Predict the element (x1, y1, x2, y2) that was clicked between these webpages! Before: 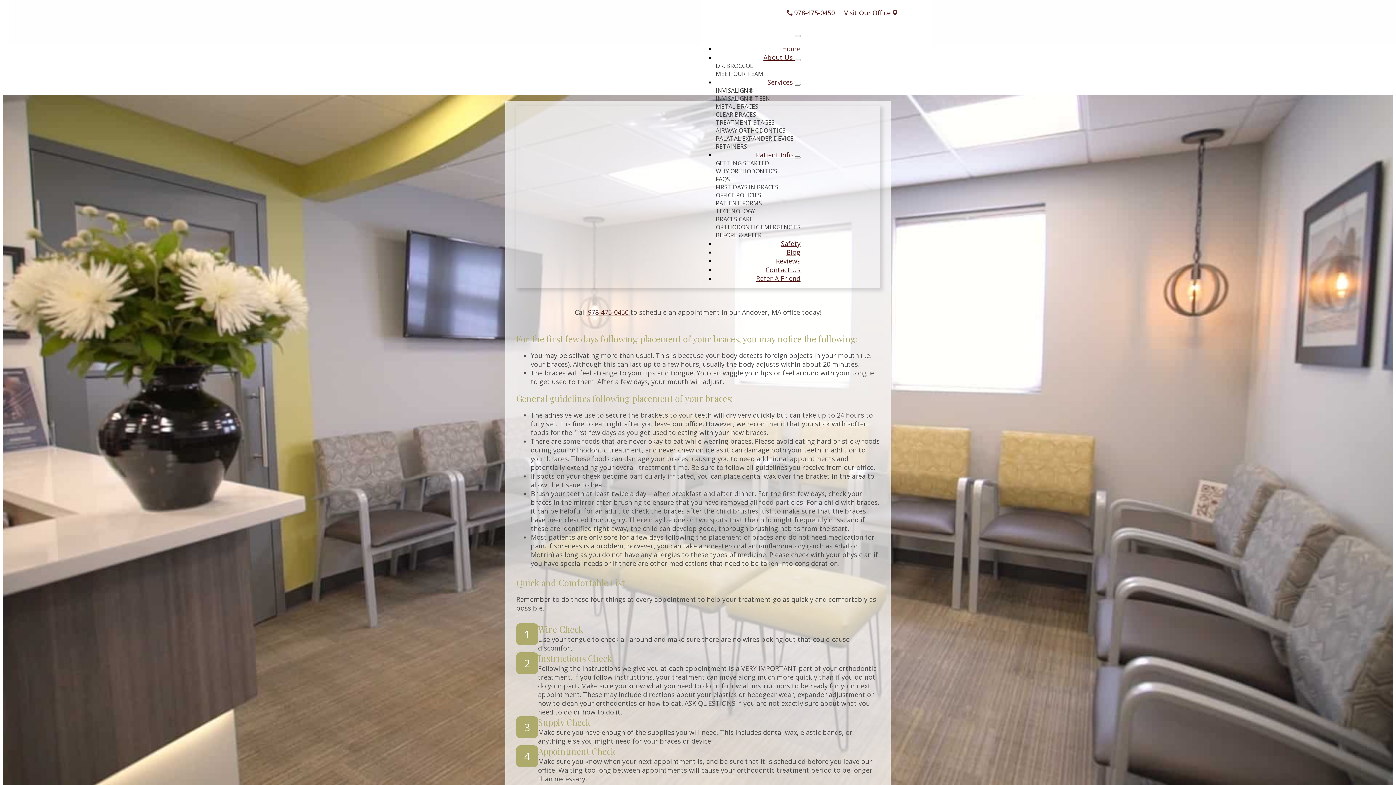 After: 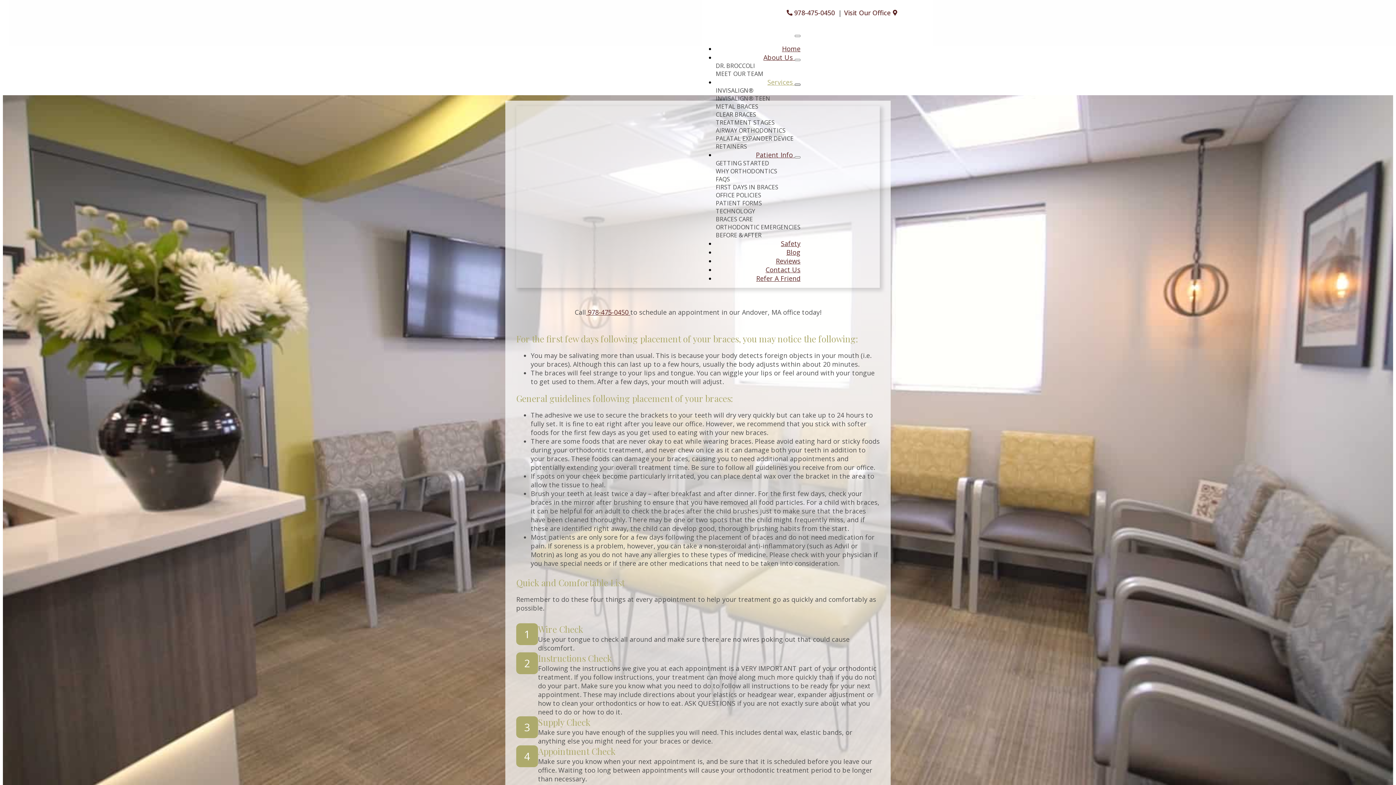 Action: label: Services Submenu bbox: (794, 83, 800, 85)